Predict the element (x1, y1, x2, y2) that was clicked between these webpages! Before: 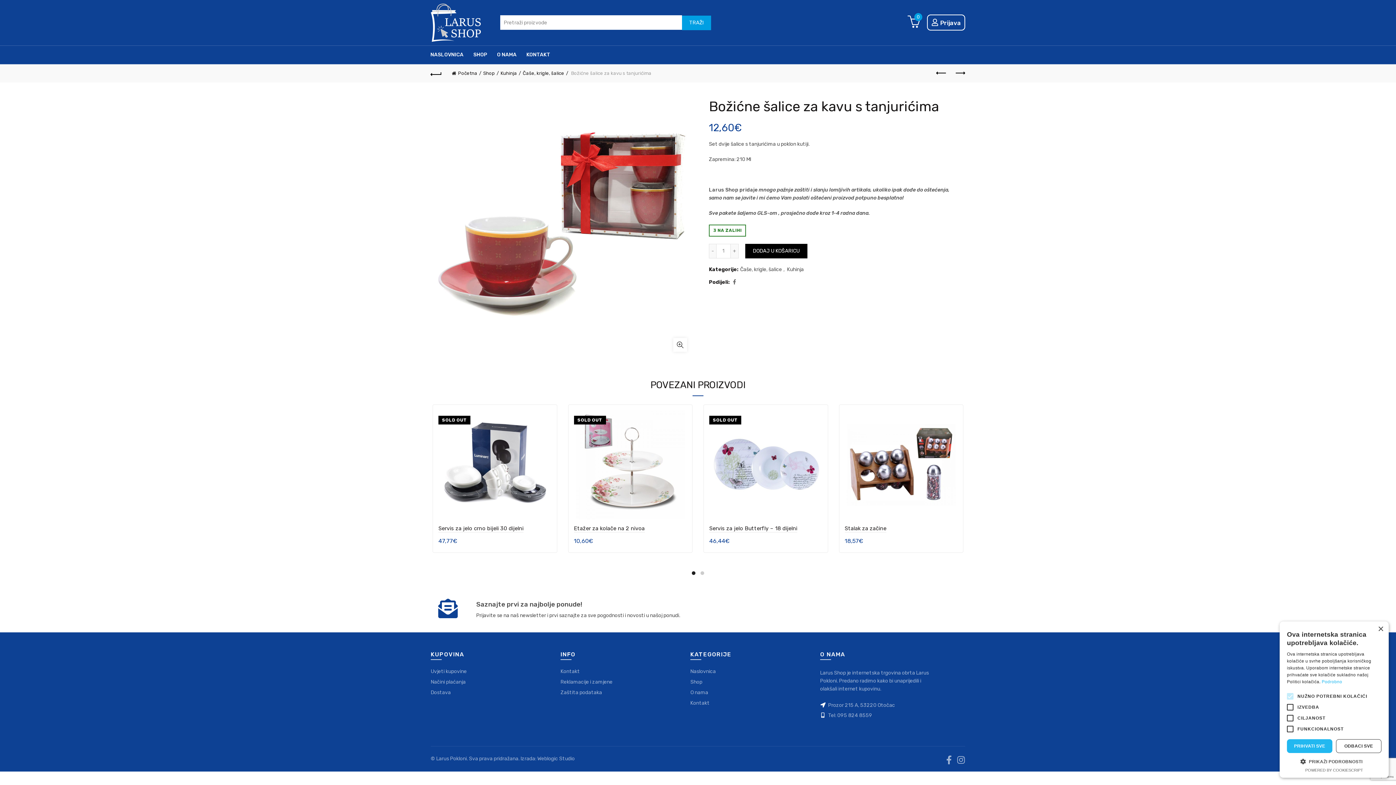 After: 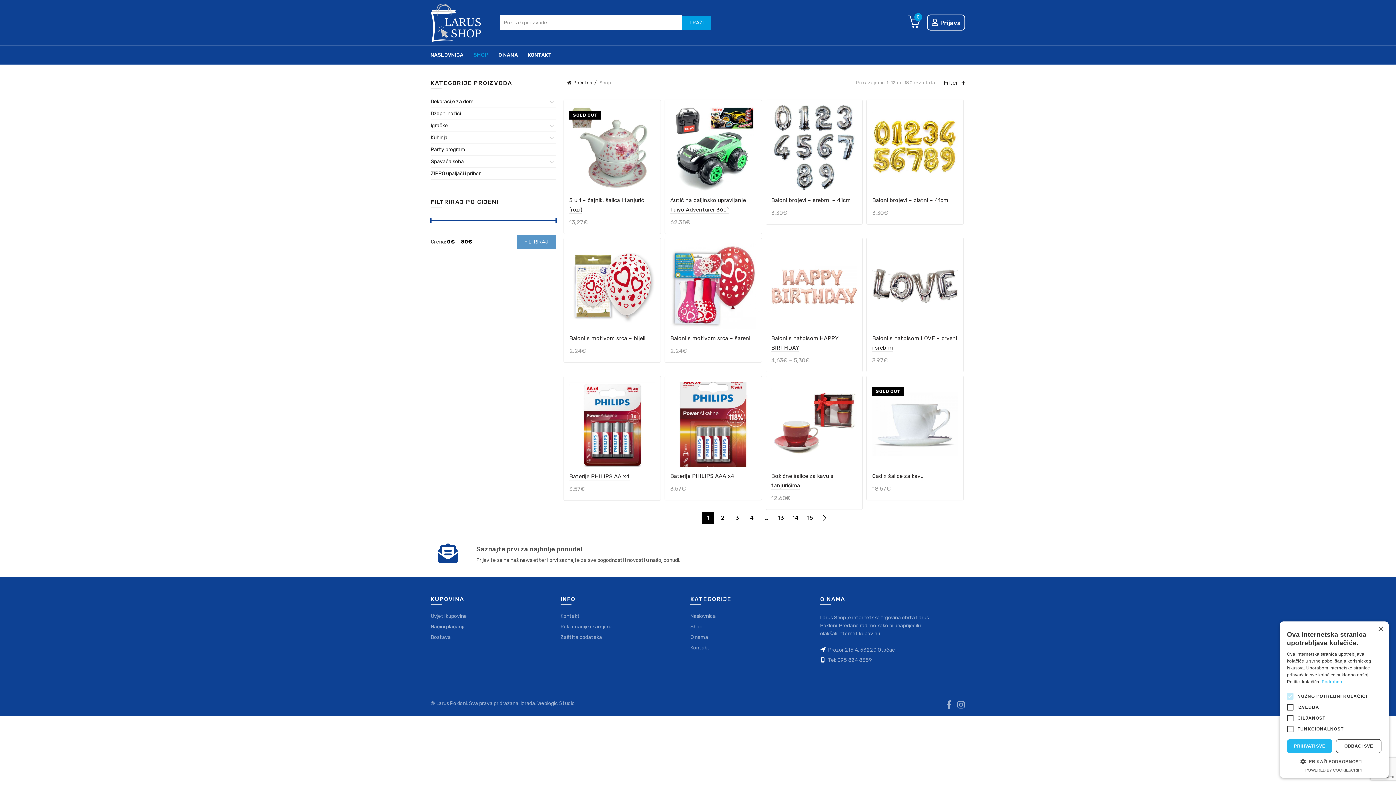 Action: label: SHOP bbox: (468, 45, 492, 64)